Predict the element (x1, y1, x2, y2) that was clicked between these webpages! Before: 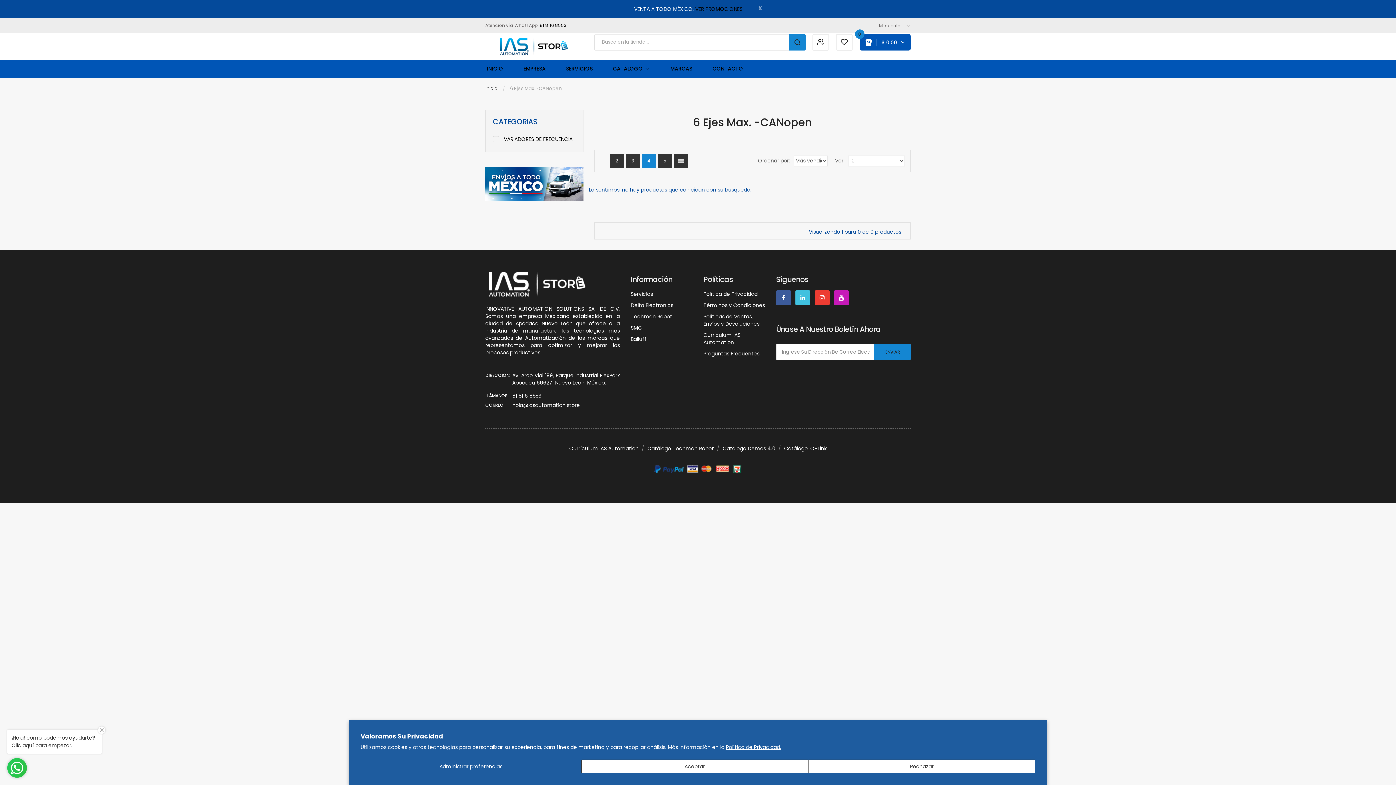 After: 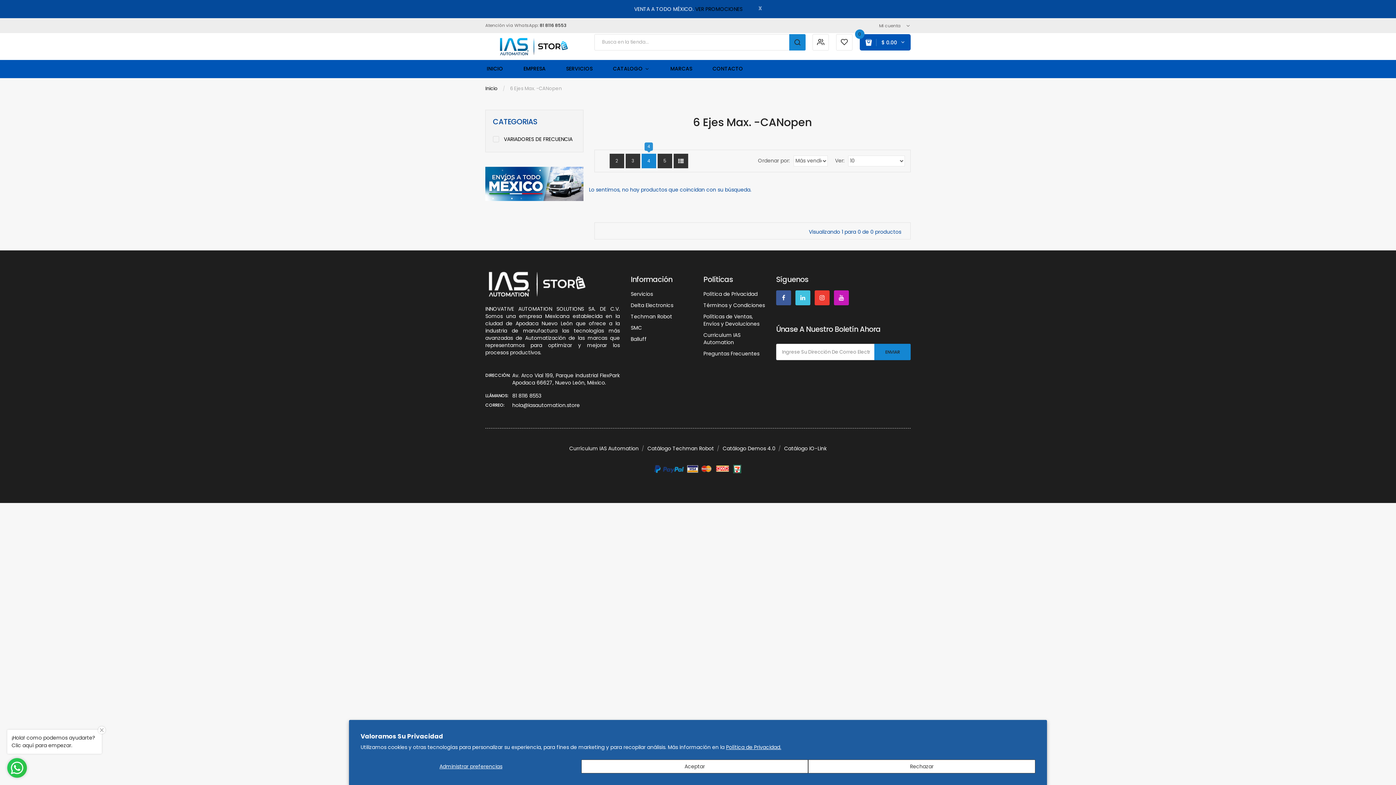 Action: bbox: (641, 153, 656, 168) label: 4